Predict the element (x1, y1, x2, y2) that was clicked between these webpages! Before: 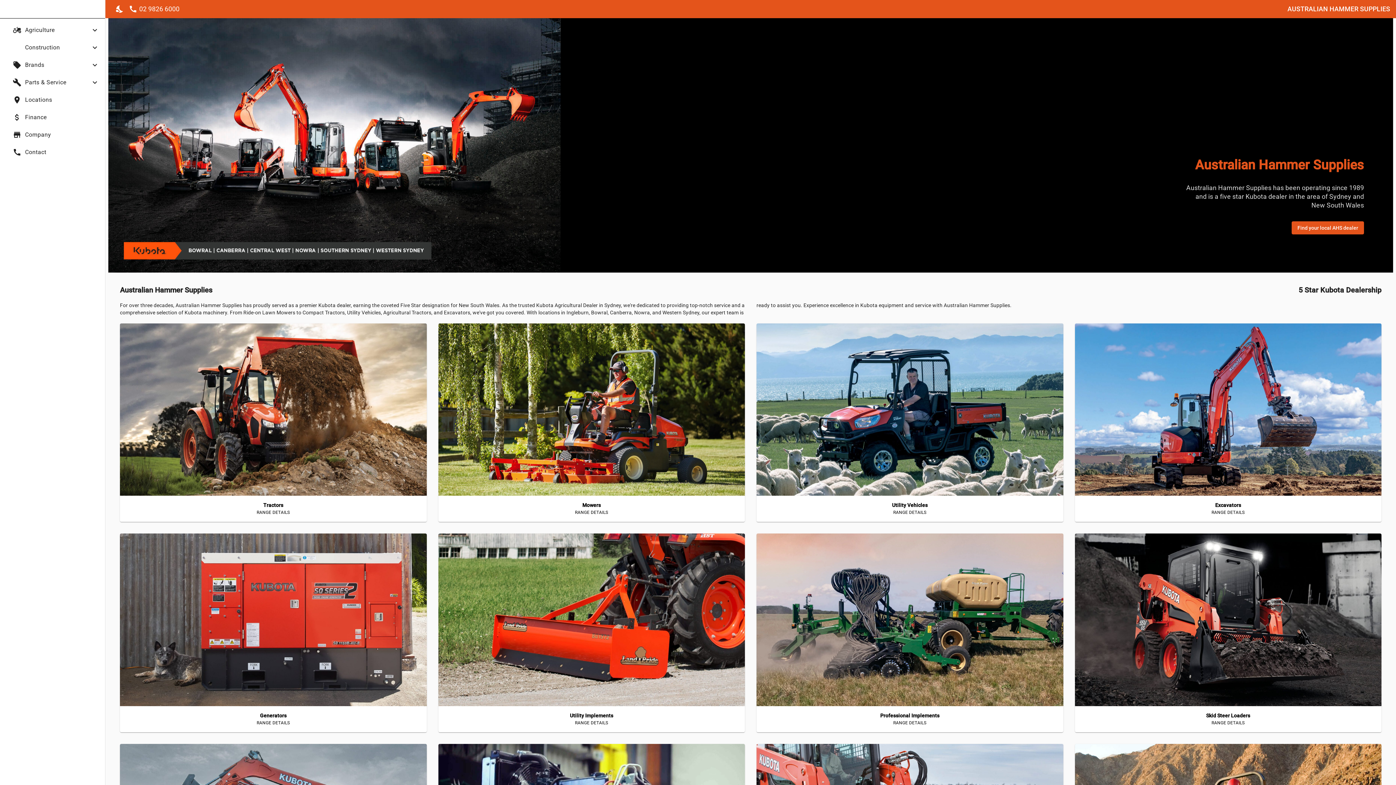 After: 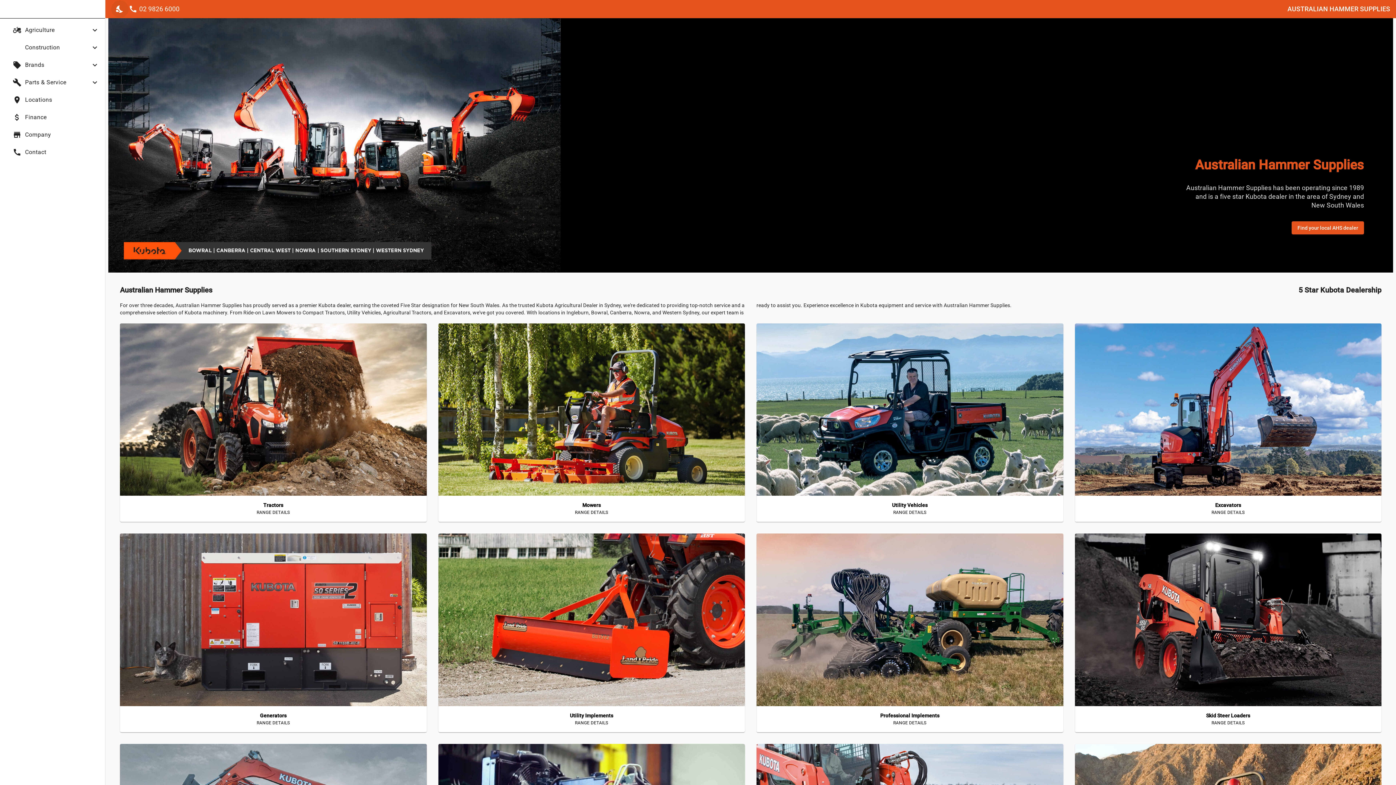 Action: bbox: (111, 0, 128, 17) label: Toggle theme